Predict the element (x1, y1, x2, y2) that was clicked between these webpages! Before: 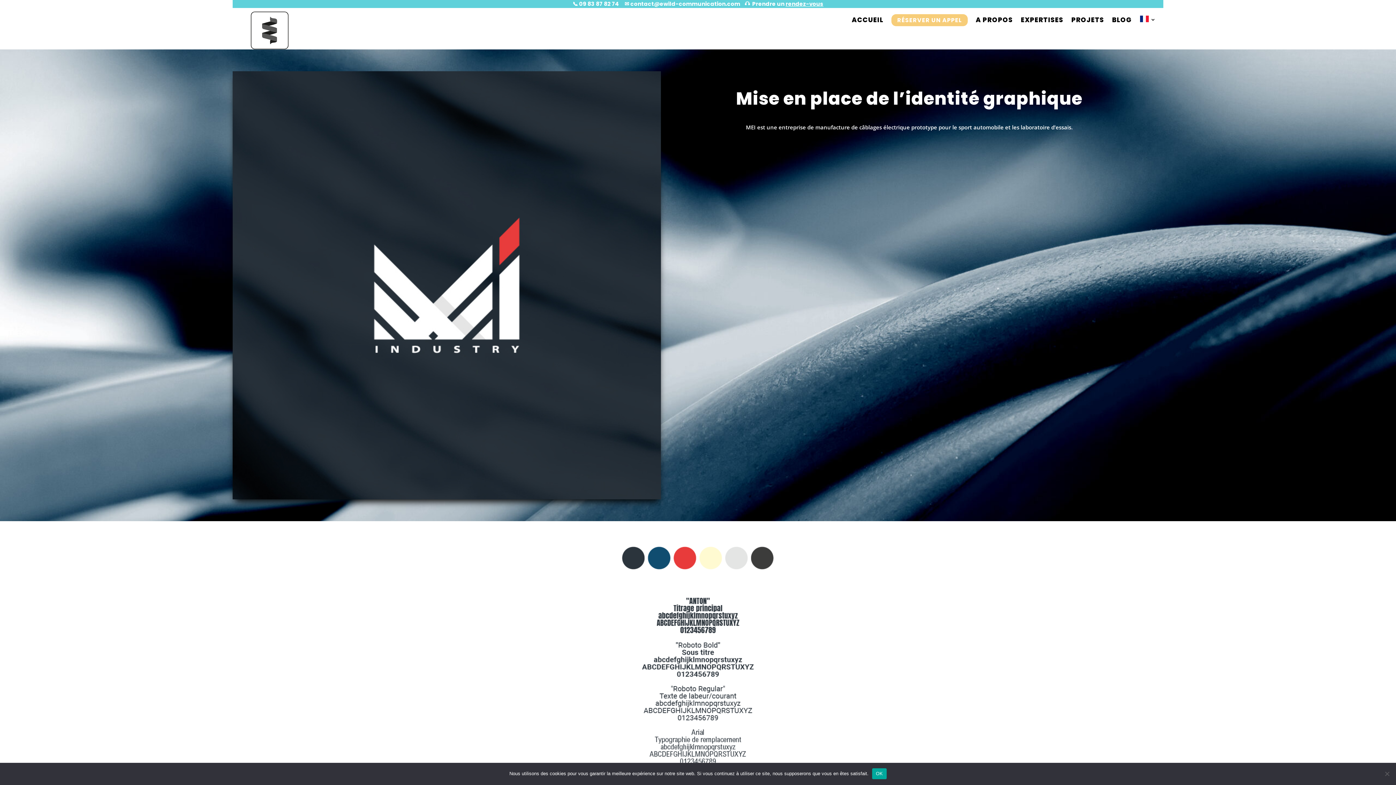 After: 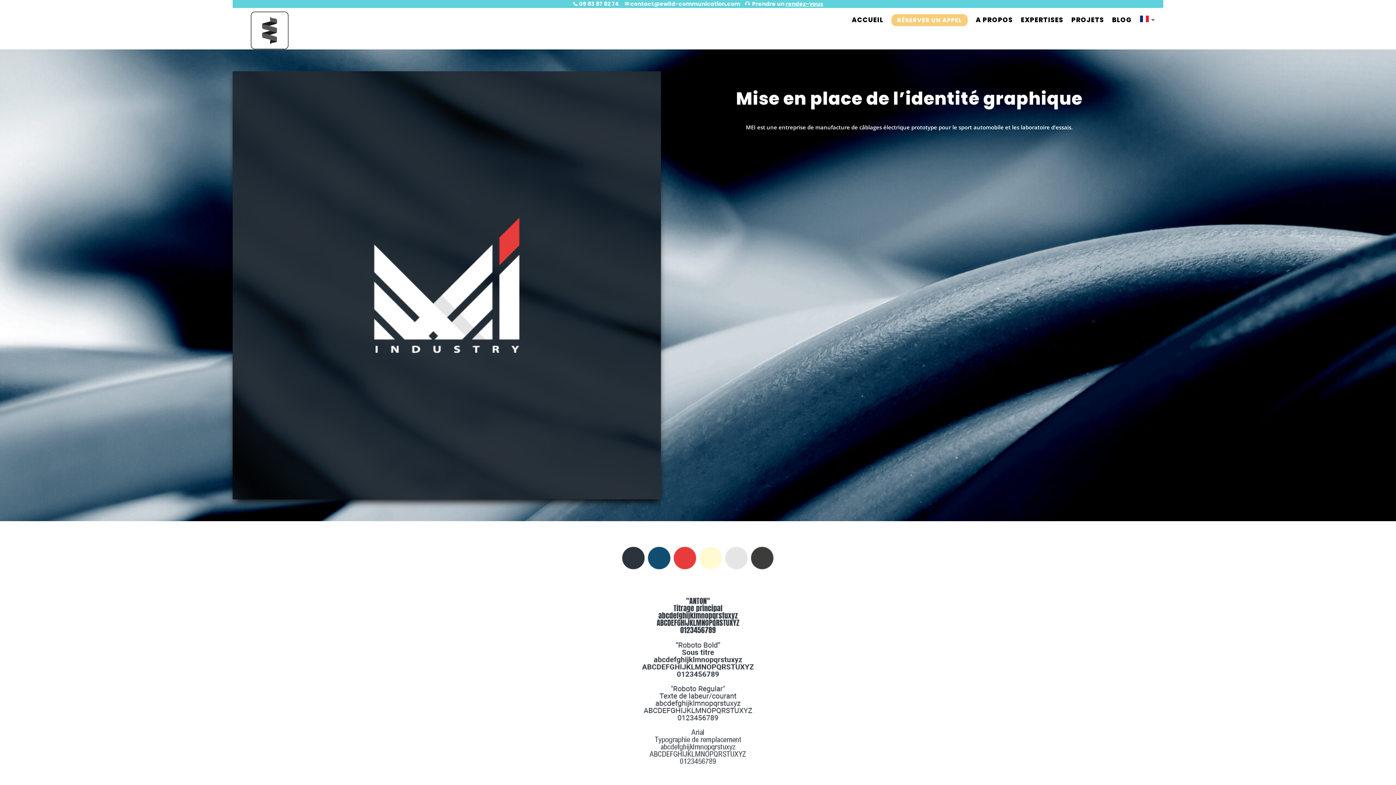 Action: label: OK bbox: (872, 768, 886, 779)